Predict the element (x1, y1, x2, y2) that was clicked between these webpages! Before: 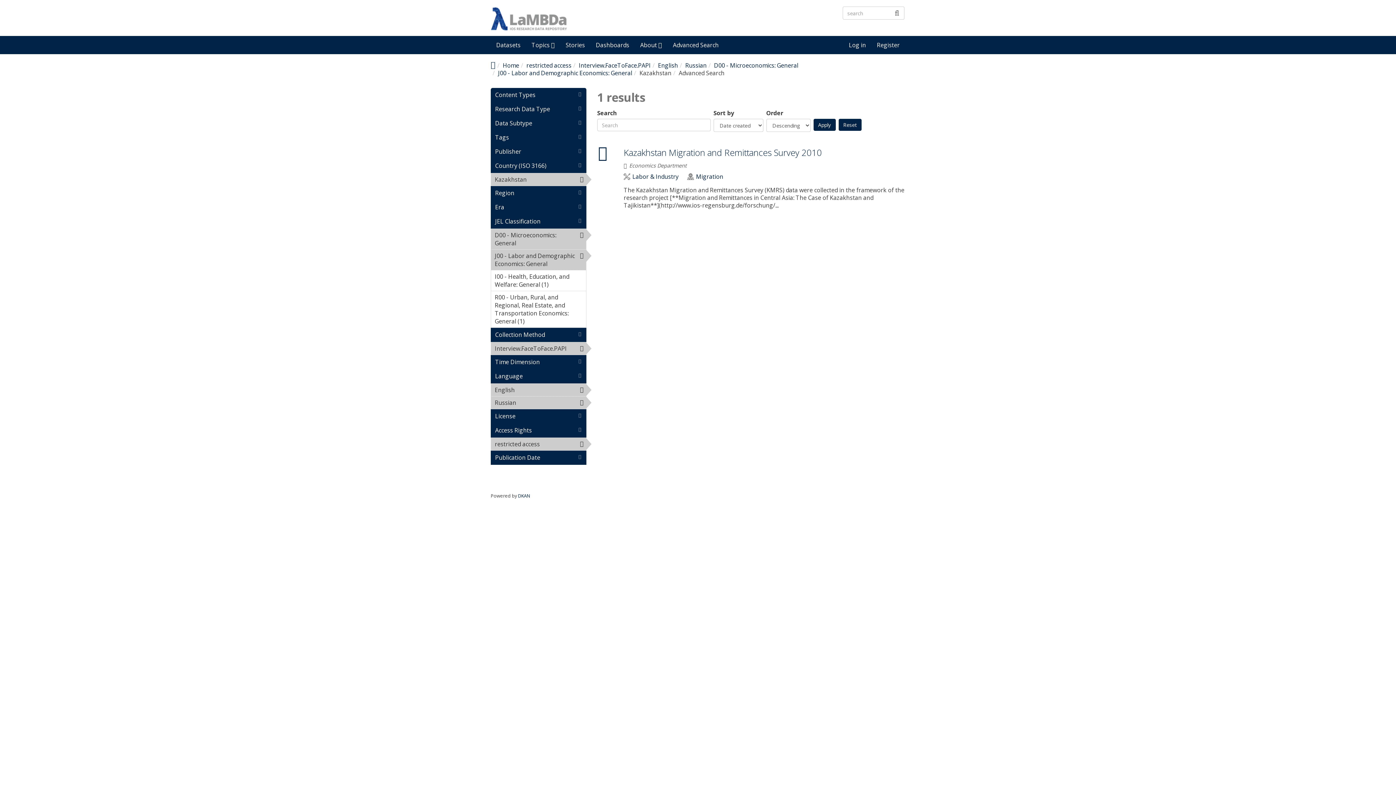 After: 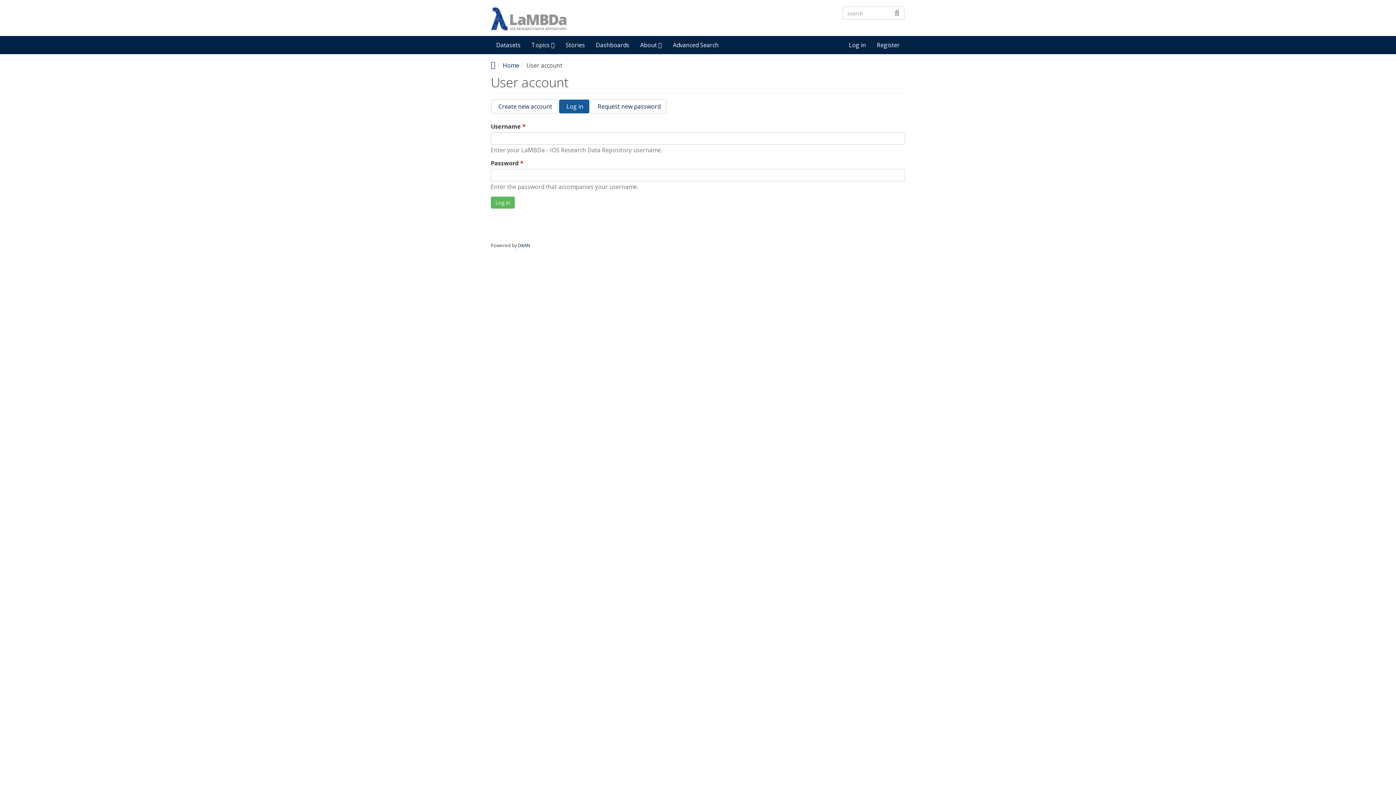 Action: bbox: (843, 36, 871, 54) label: Log in